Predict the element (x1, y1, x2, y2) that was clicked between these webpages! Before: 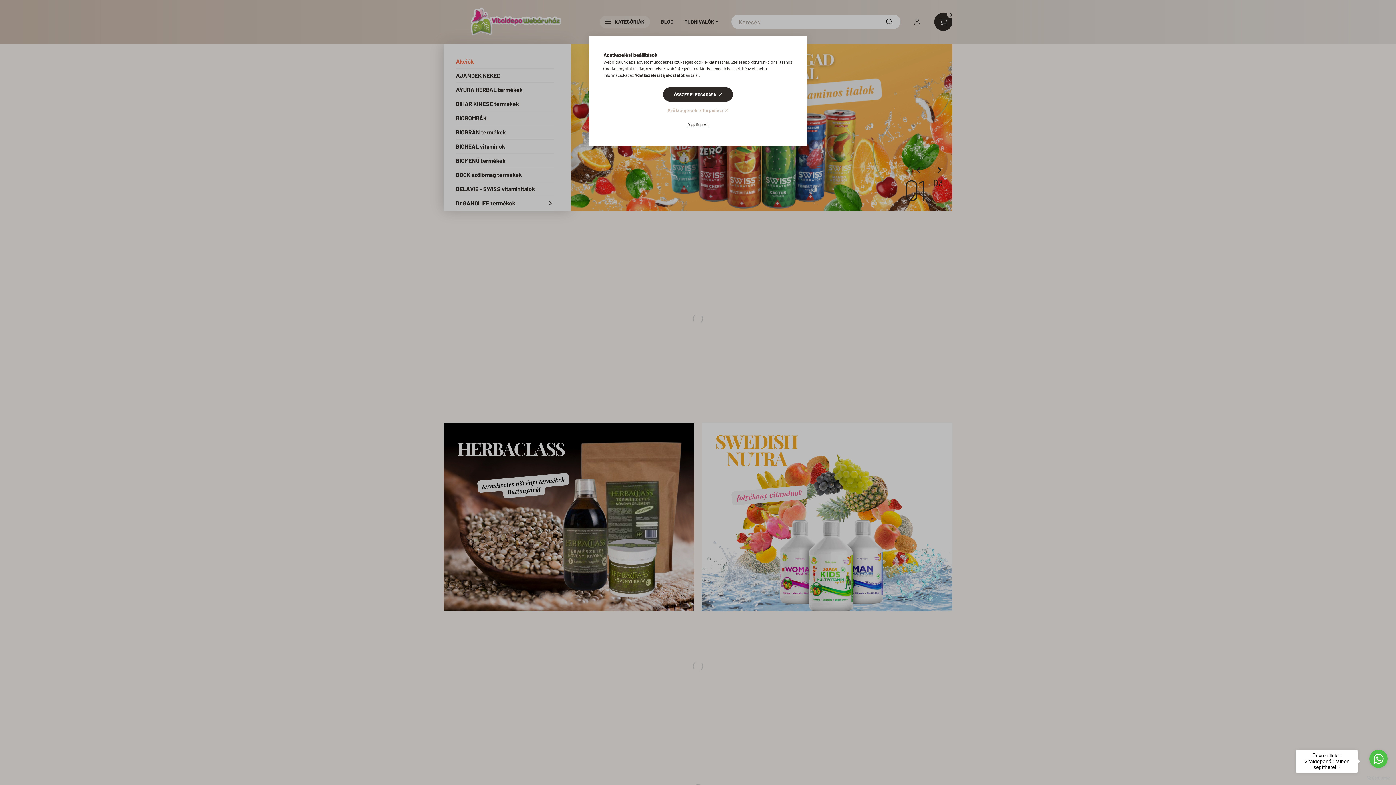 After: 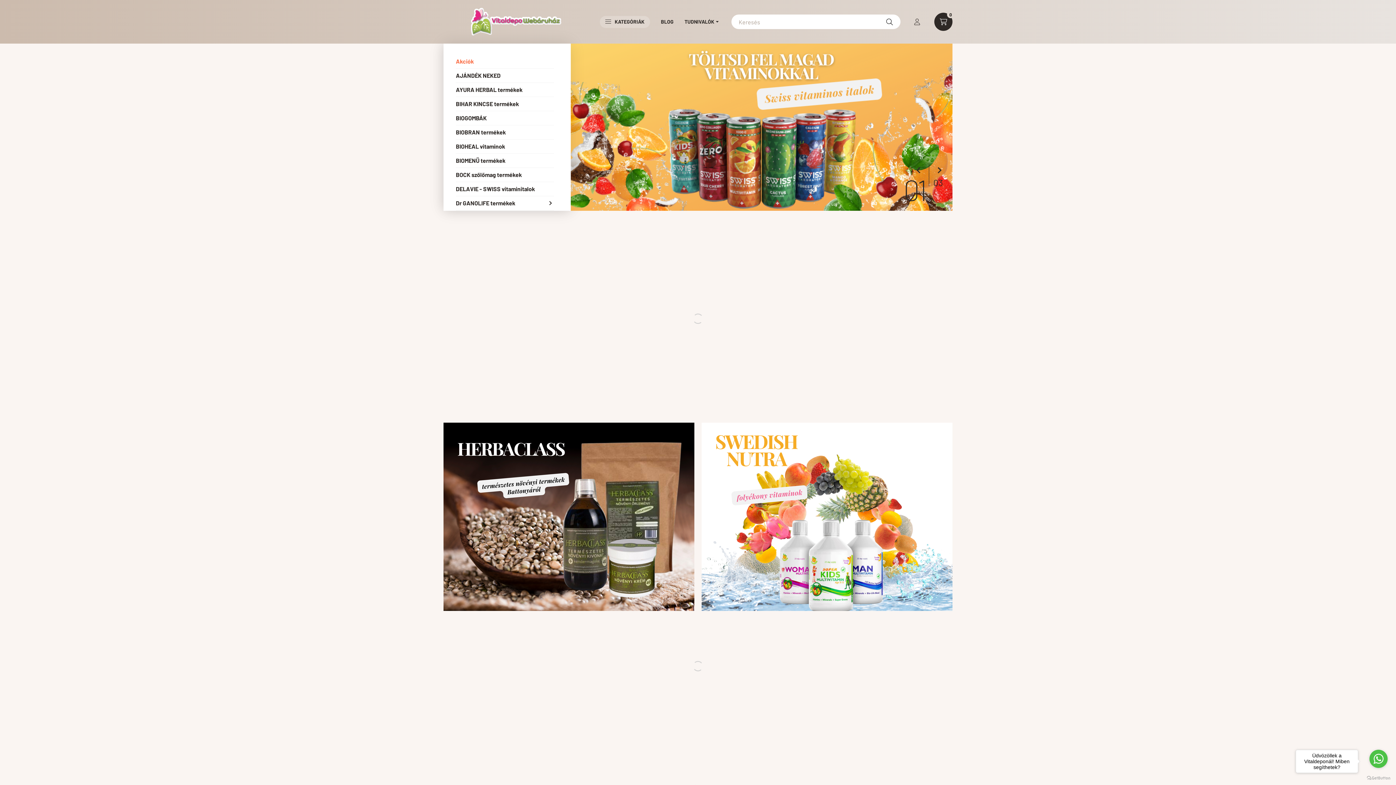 Action: label: Szükségesek elfogadása bbox: (667, 105, 728, 115)